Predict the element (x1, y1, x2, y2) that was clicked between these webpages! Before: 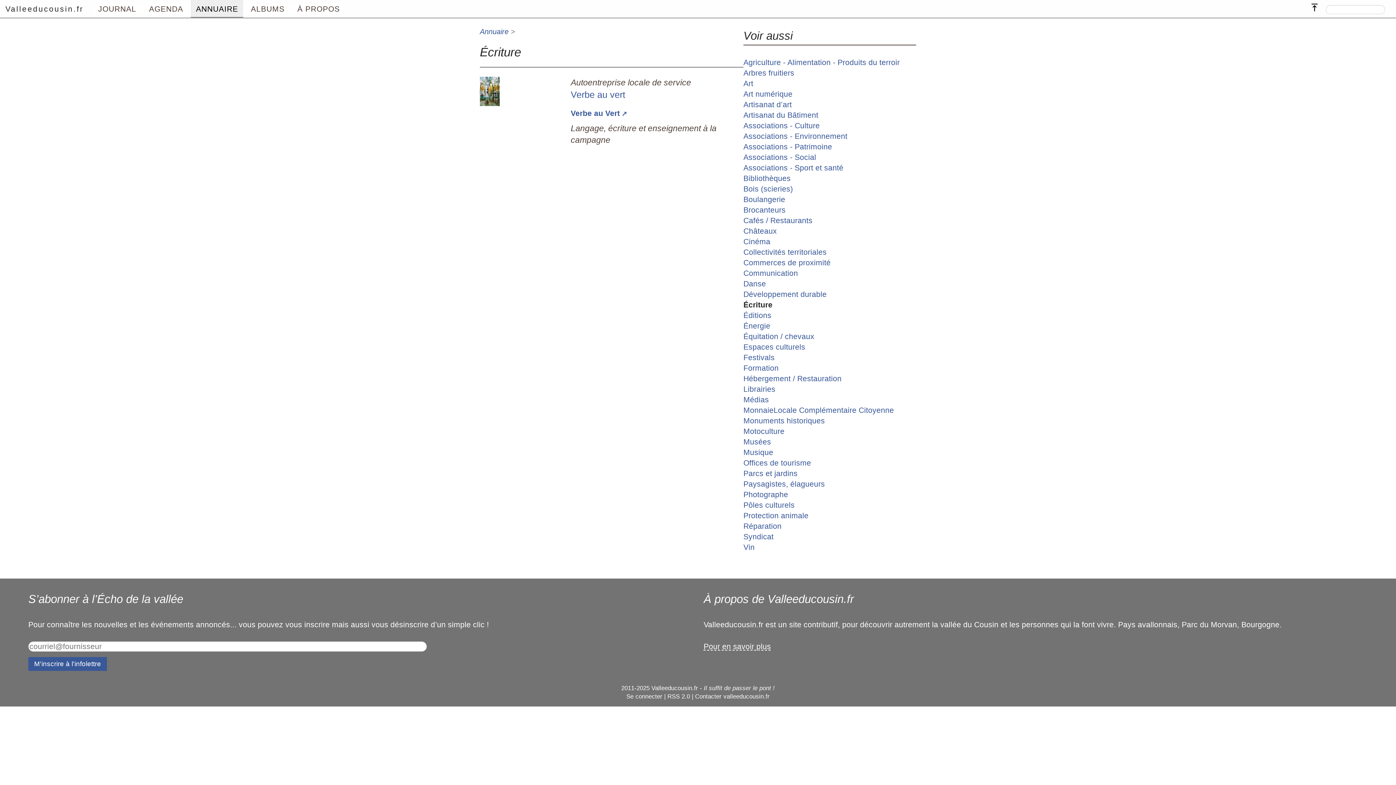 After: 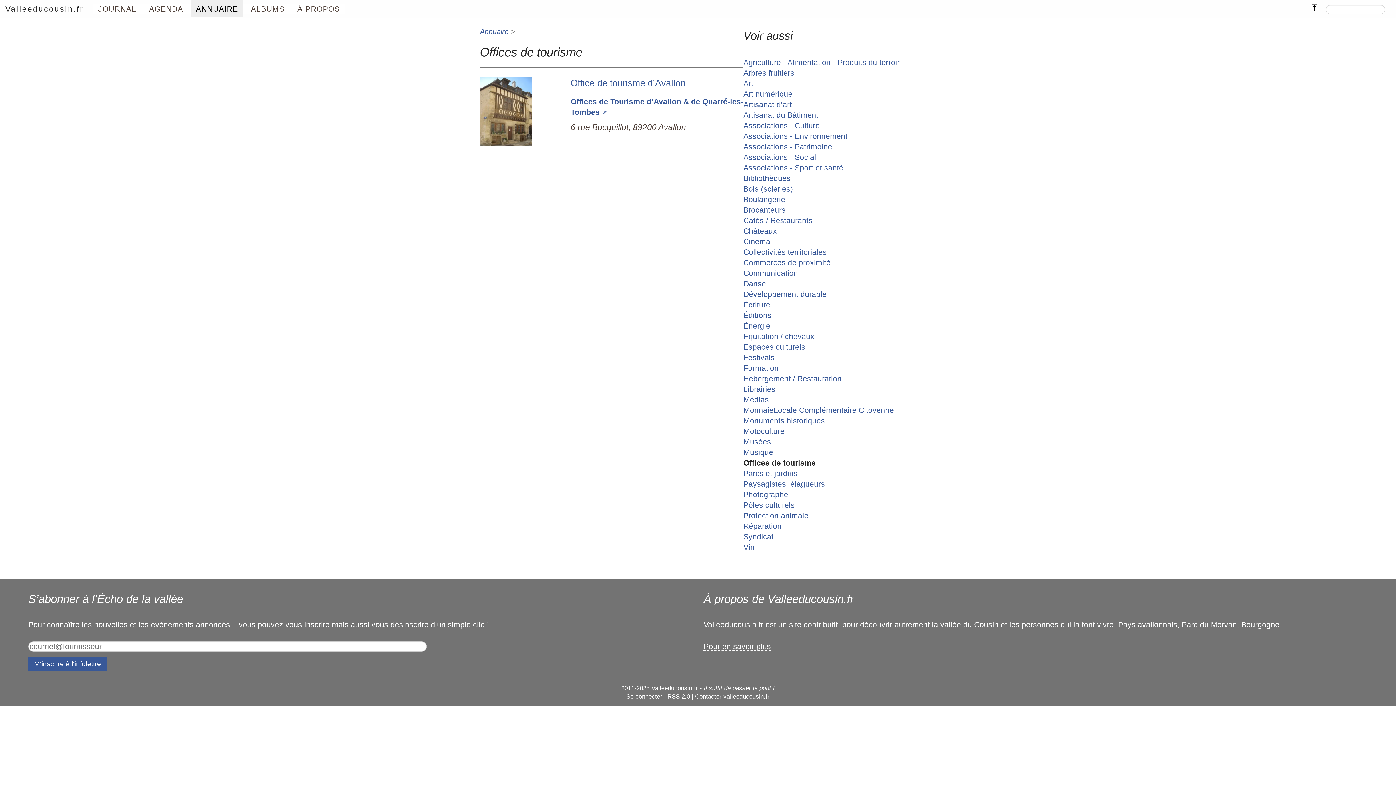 Action: bbox: (743, 458, 811, 467) label: Offices de tourisme